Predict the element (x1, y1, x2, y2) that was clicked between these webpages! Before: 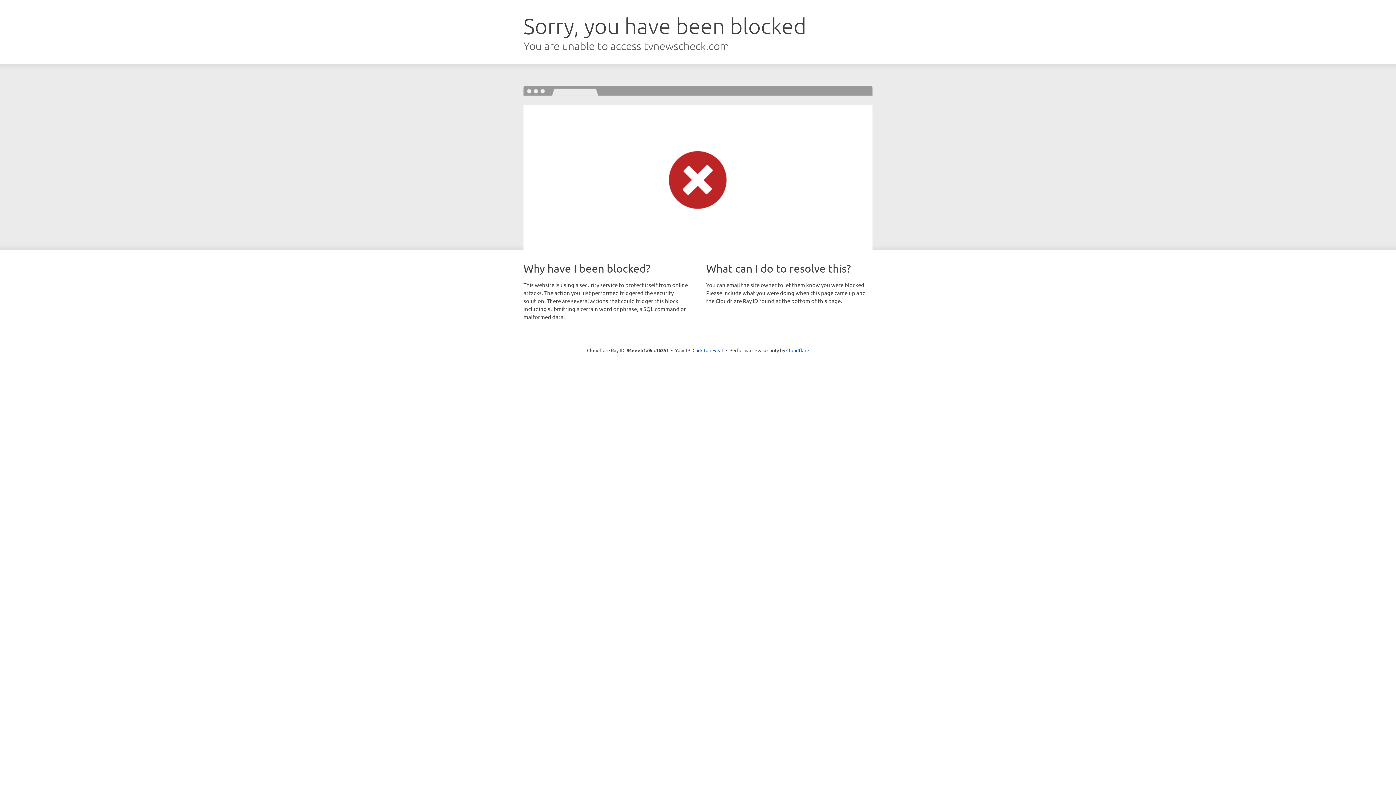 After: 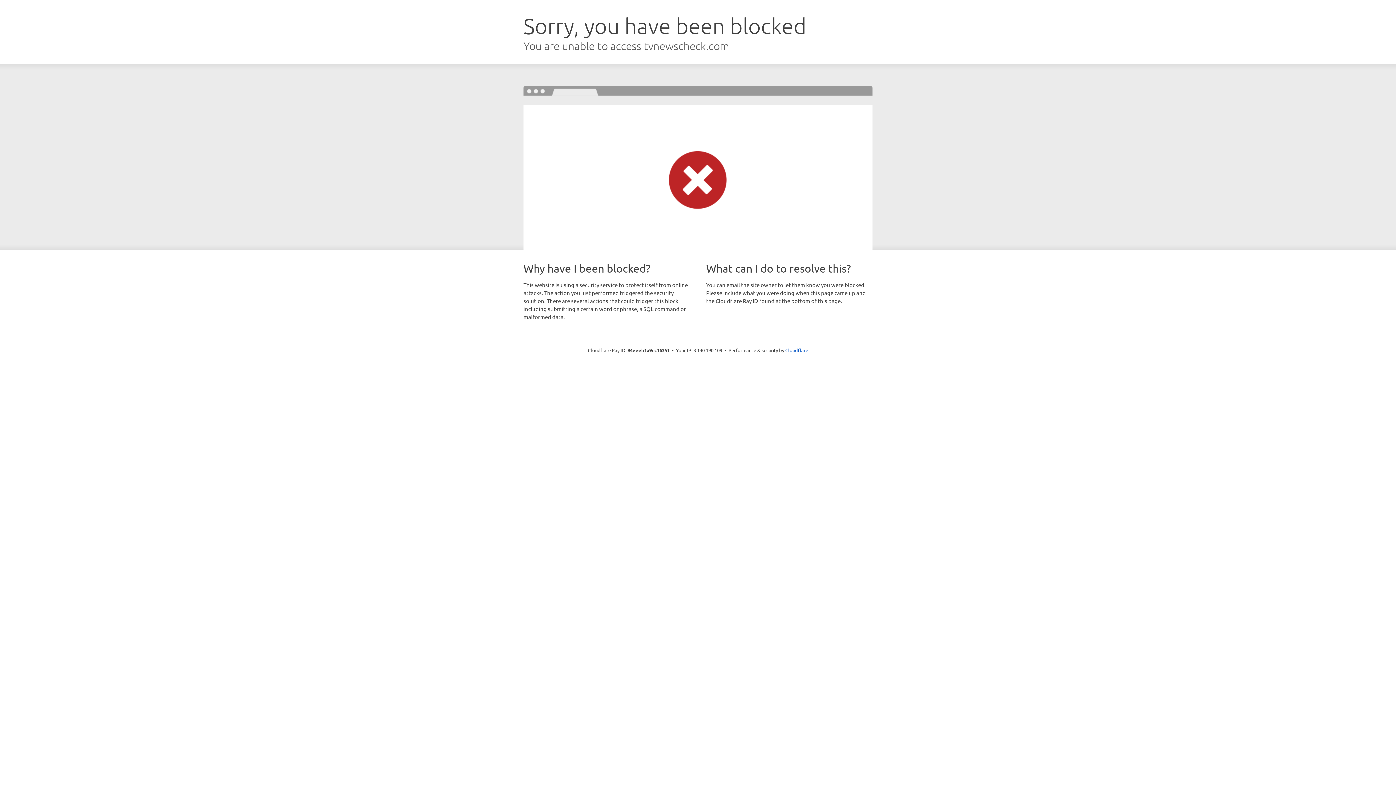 Action: bbox: (692, 346, 723, 353) label: Click to reveal